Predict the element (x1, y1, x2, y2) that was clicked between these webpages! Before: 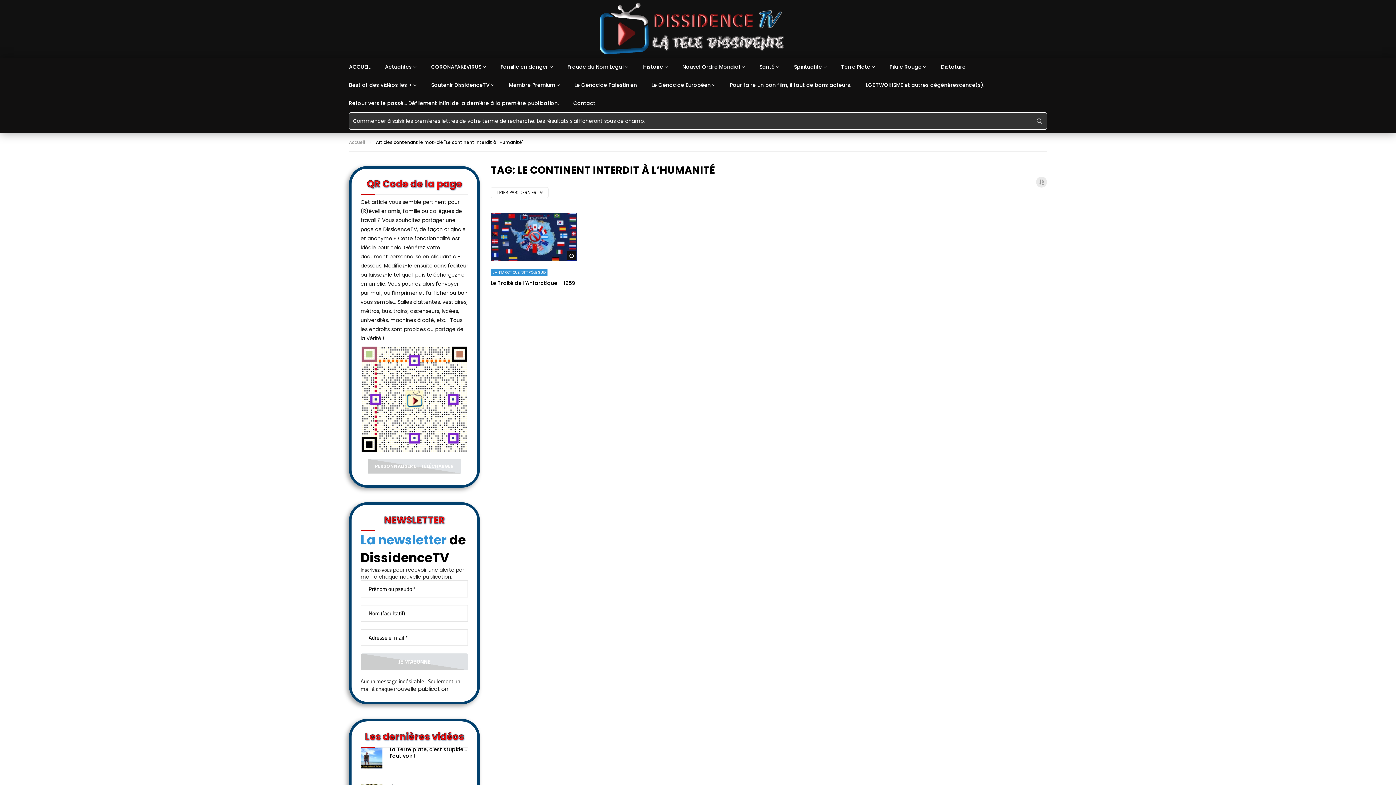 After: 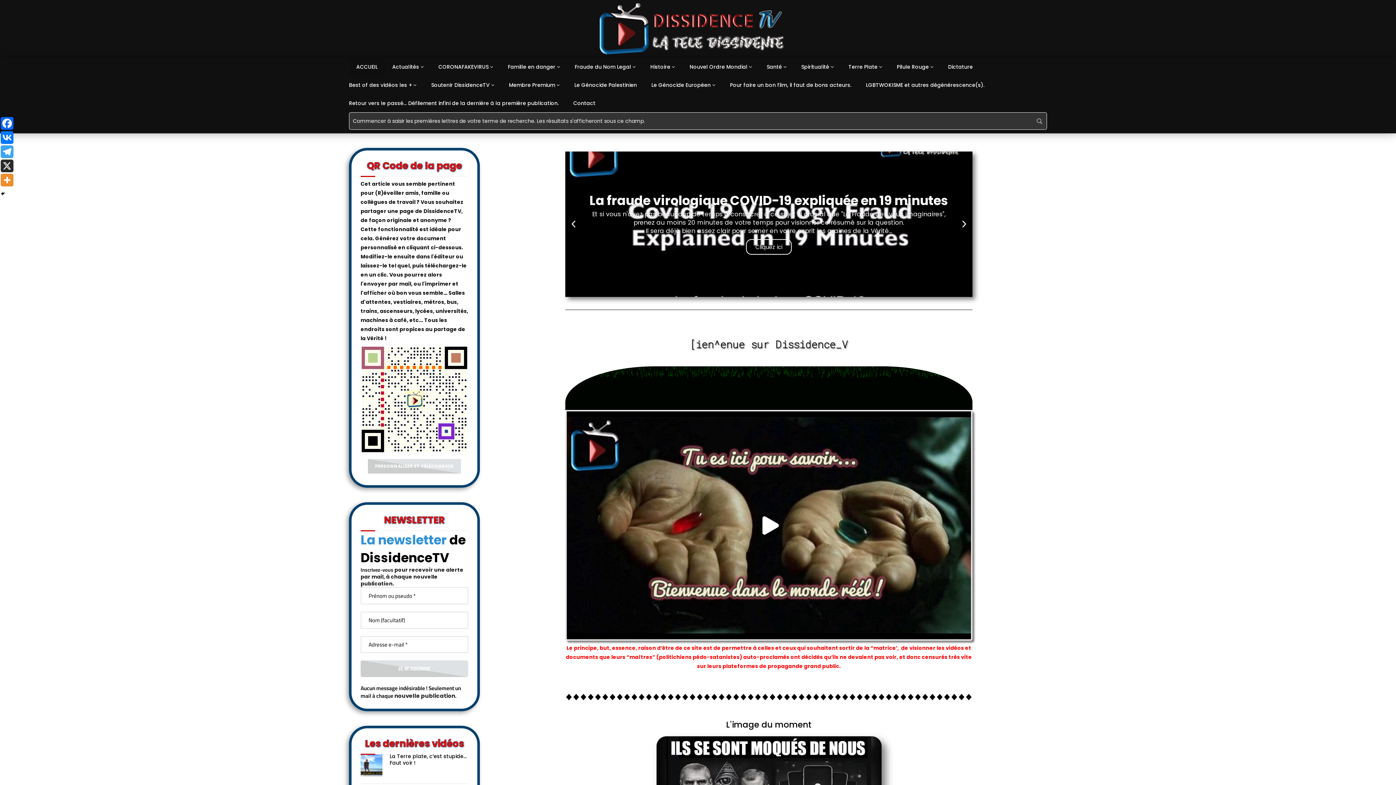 Action: label: Accueil bbox: (349, 139, 365, 145)